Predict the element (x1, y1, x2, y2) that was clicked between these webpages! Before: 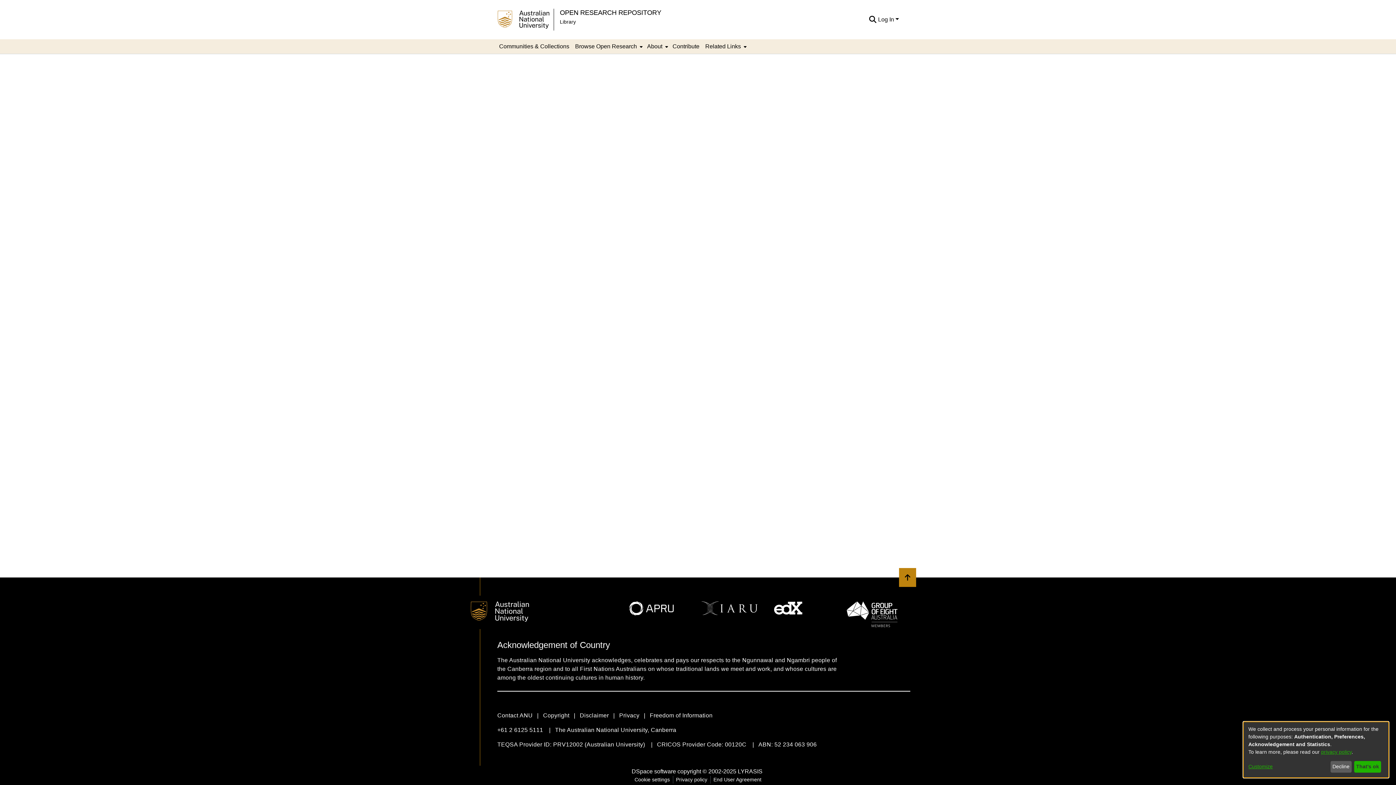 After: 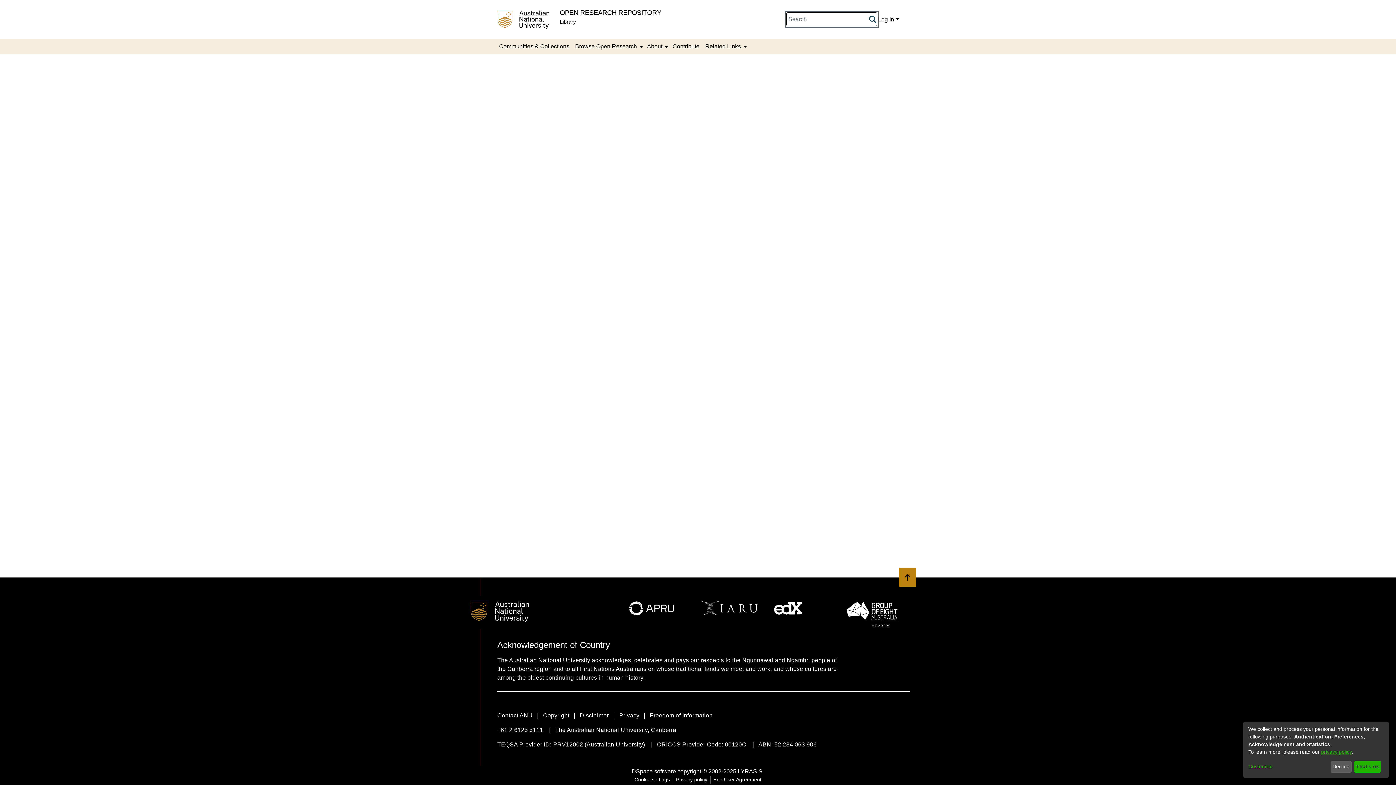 Action: label: Submit search bbox: (868, 11, 877, 20)